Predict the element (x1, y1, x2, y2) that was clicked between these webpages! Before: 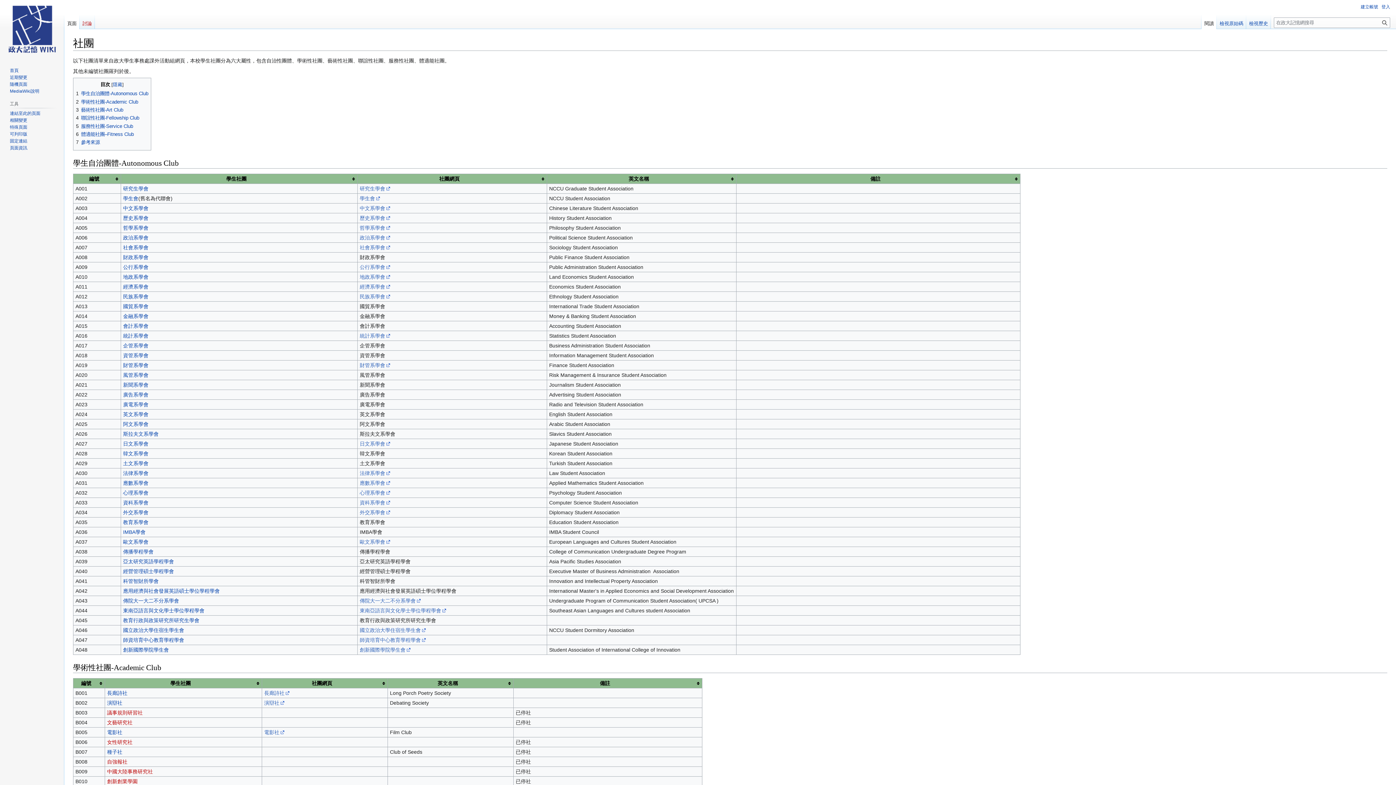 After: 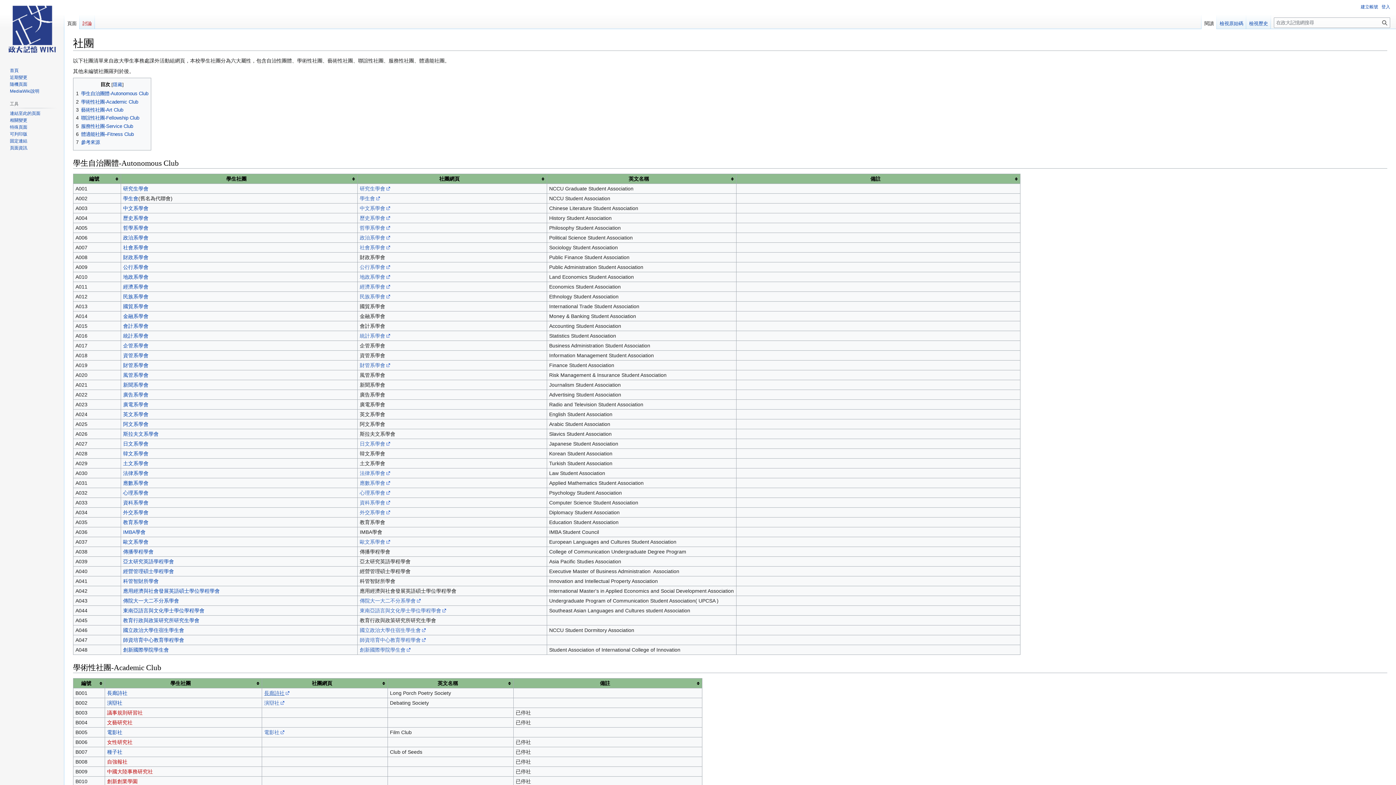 Action: label: 長廊詩社 bbox: (264, 690, 289, 696)